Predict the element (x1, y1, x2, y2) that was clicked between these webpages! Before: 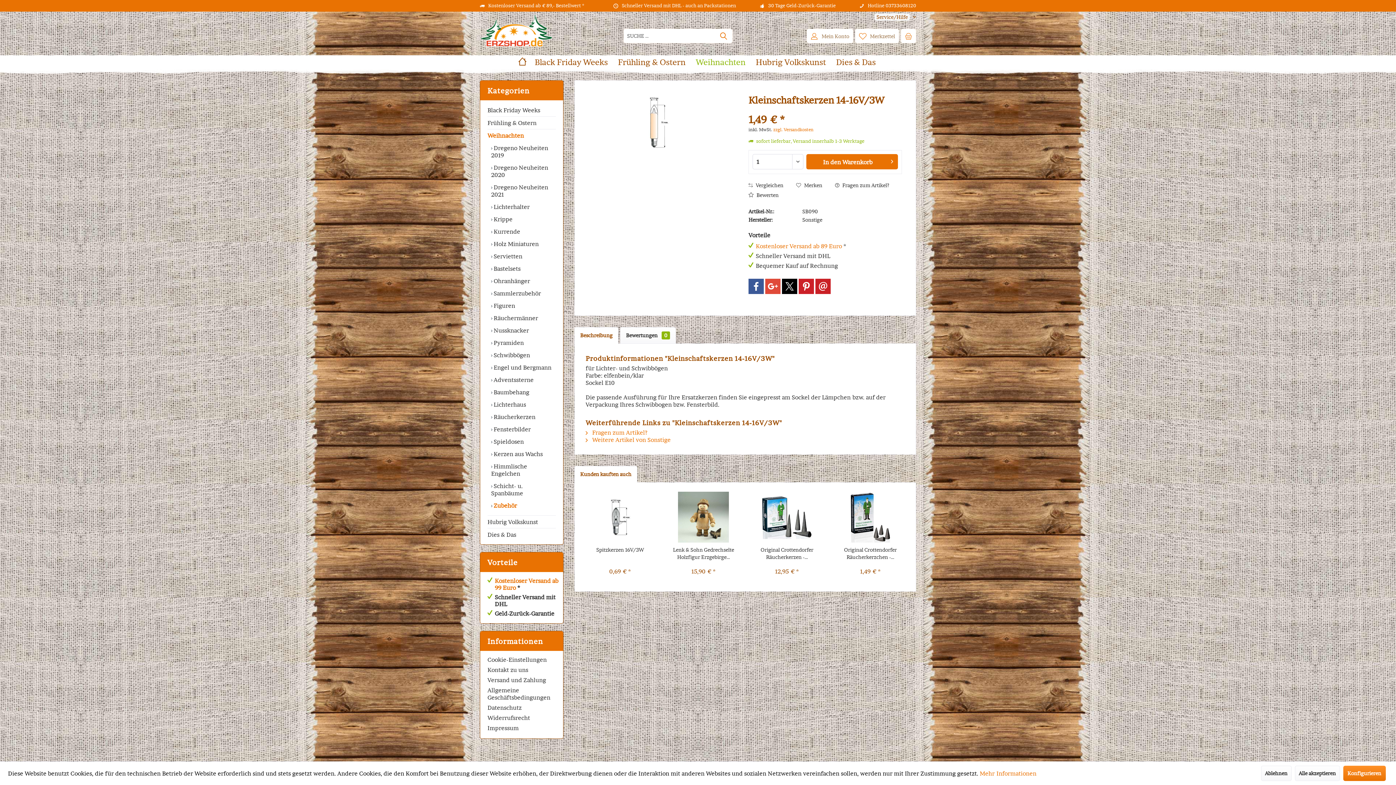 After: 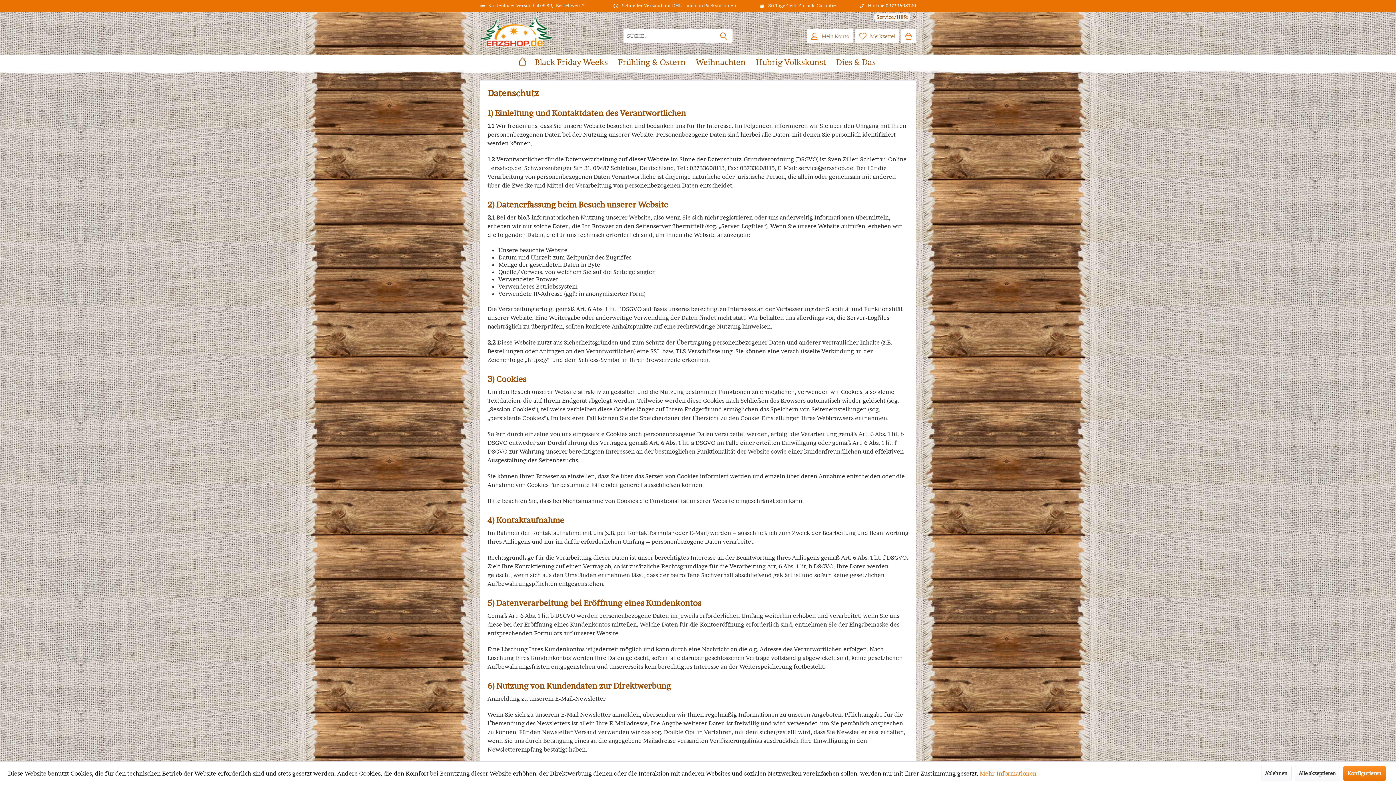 Action: label: Mehr Informationen bbox: (980, 770, 1036, 777)